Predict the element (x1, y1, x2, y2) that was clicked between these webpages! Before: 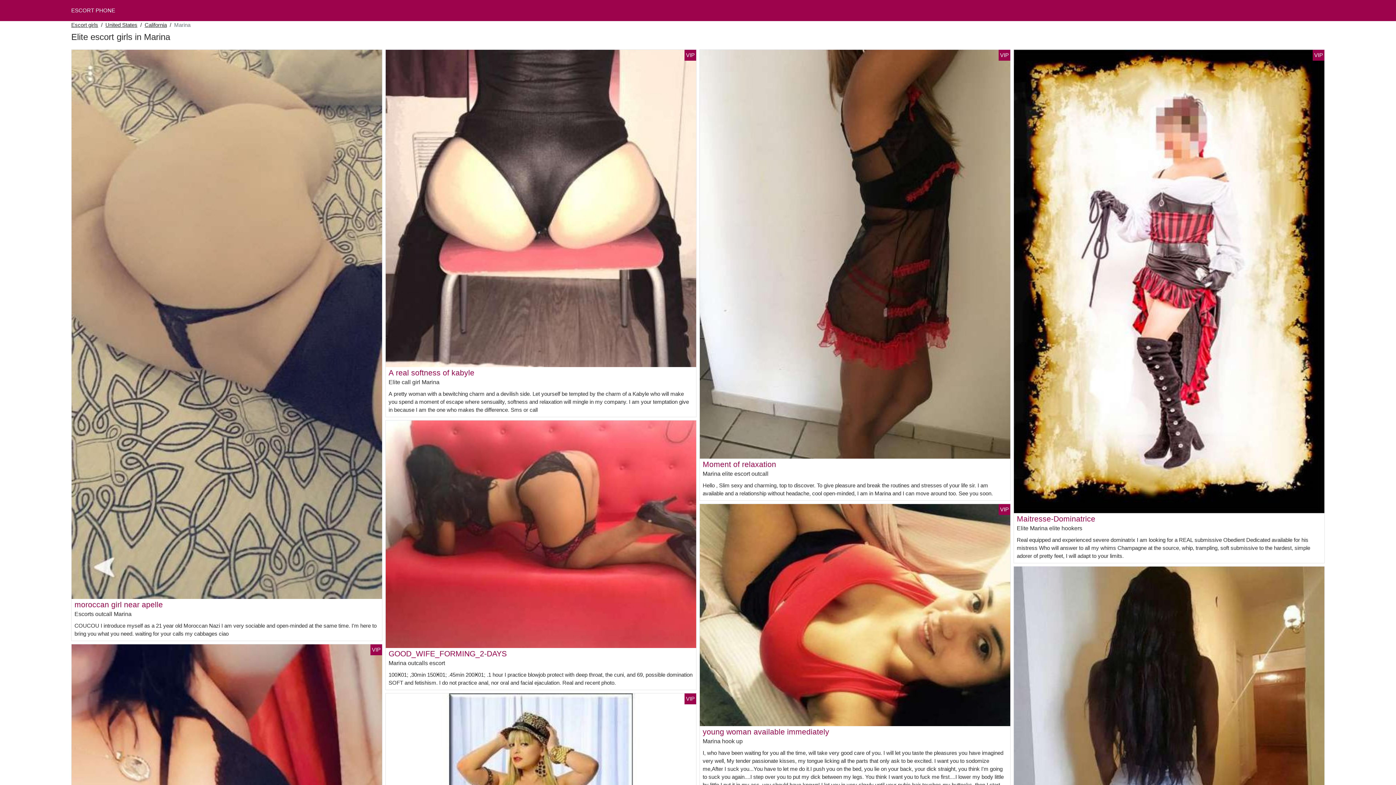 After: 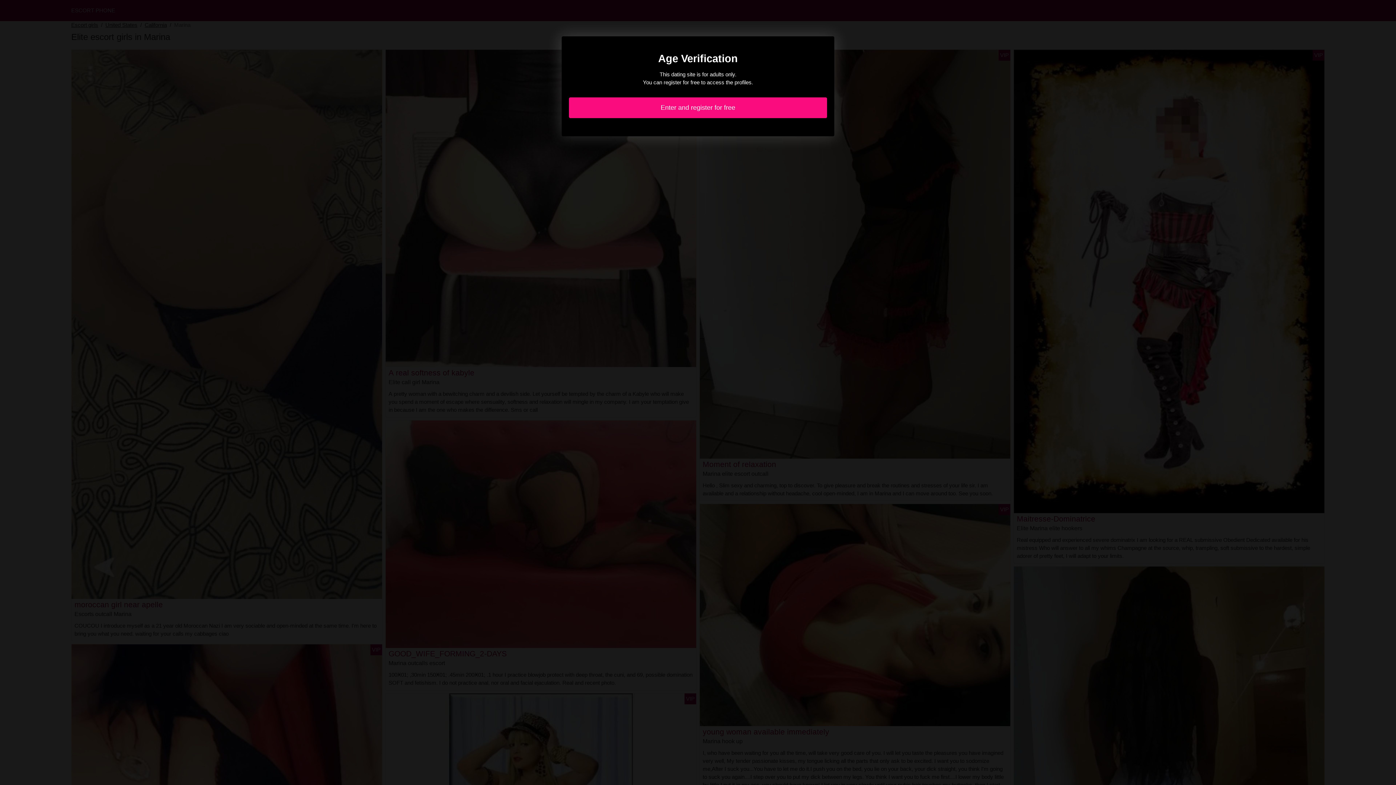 Action: label: GOOD_WIFE_FORMING_2-DAYS bbox: (388, 649, 506, 658)